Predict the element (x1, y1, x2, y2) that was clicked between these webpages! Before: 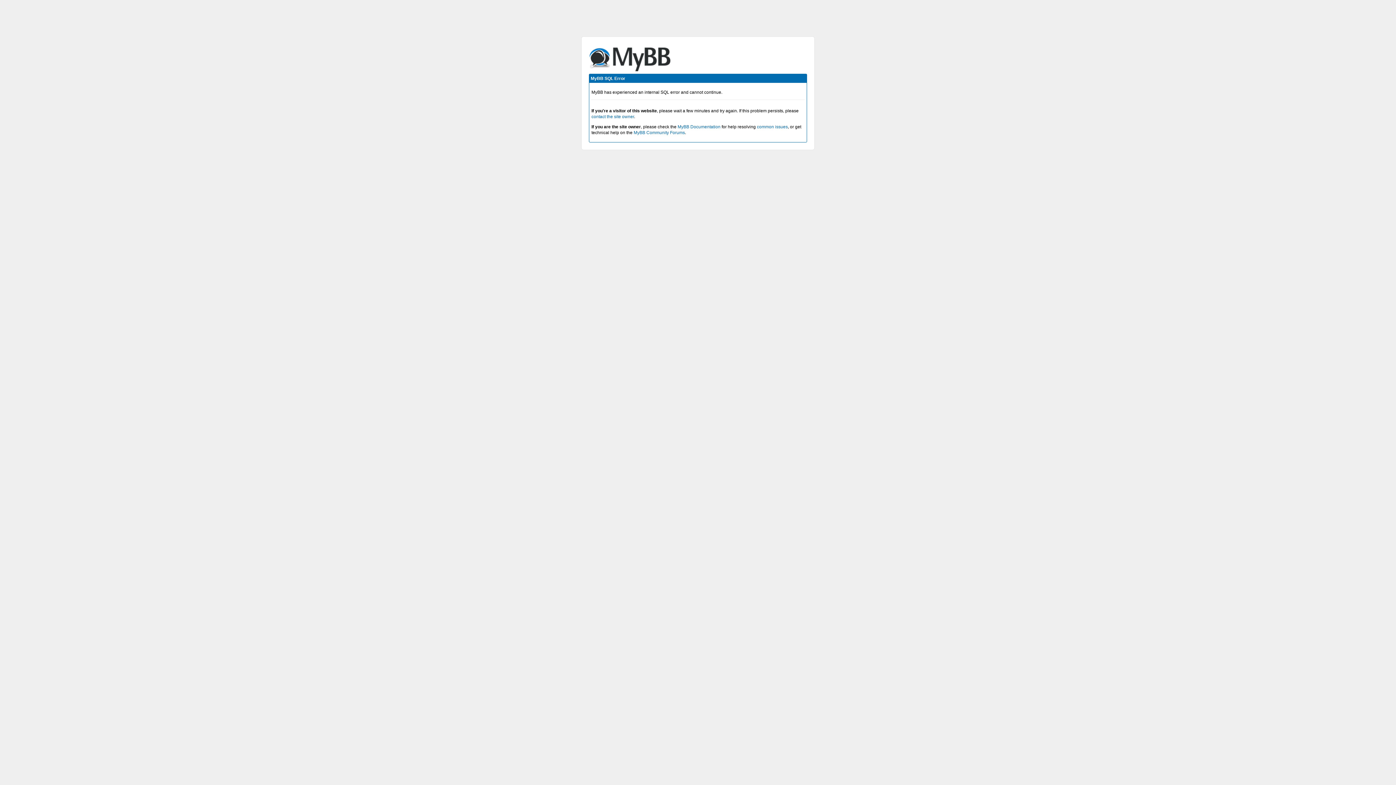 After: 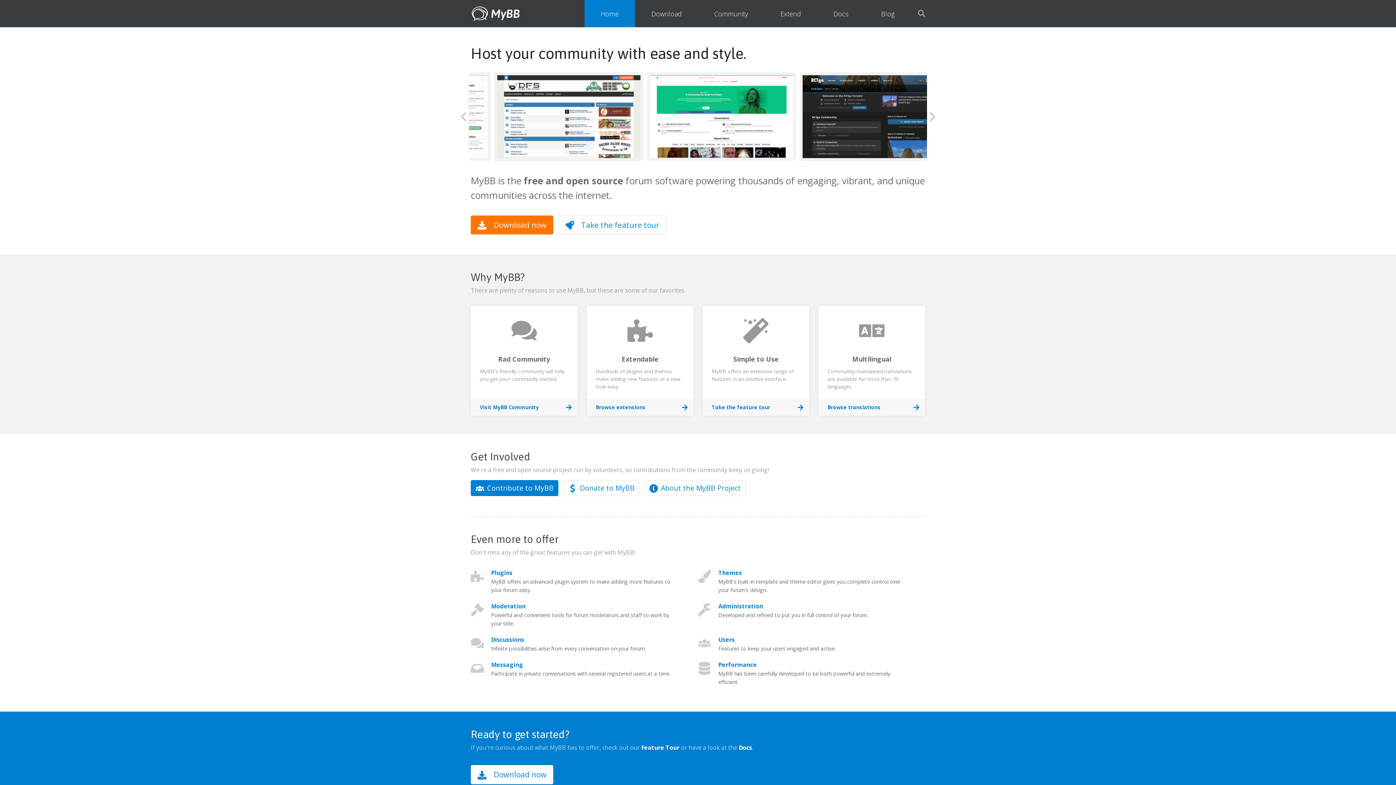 Action: label: MyBB Community Forums bbox: (633, 130, 685, 135)